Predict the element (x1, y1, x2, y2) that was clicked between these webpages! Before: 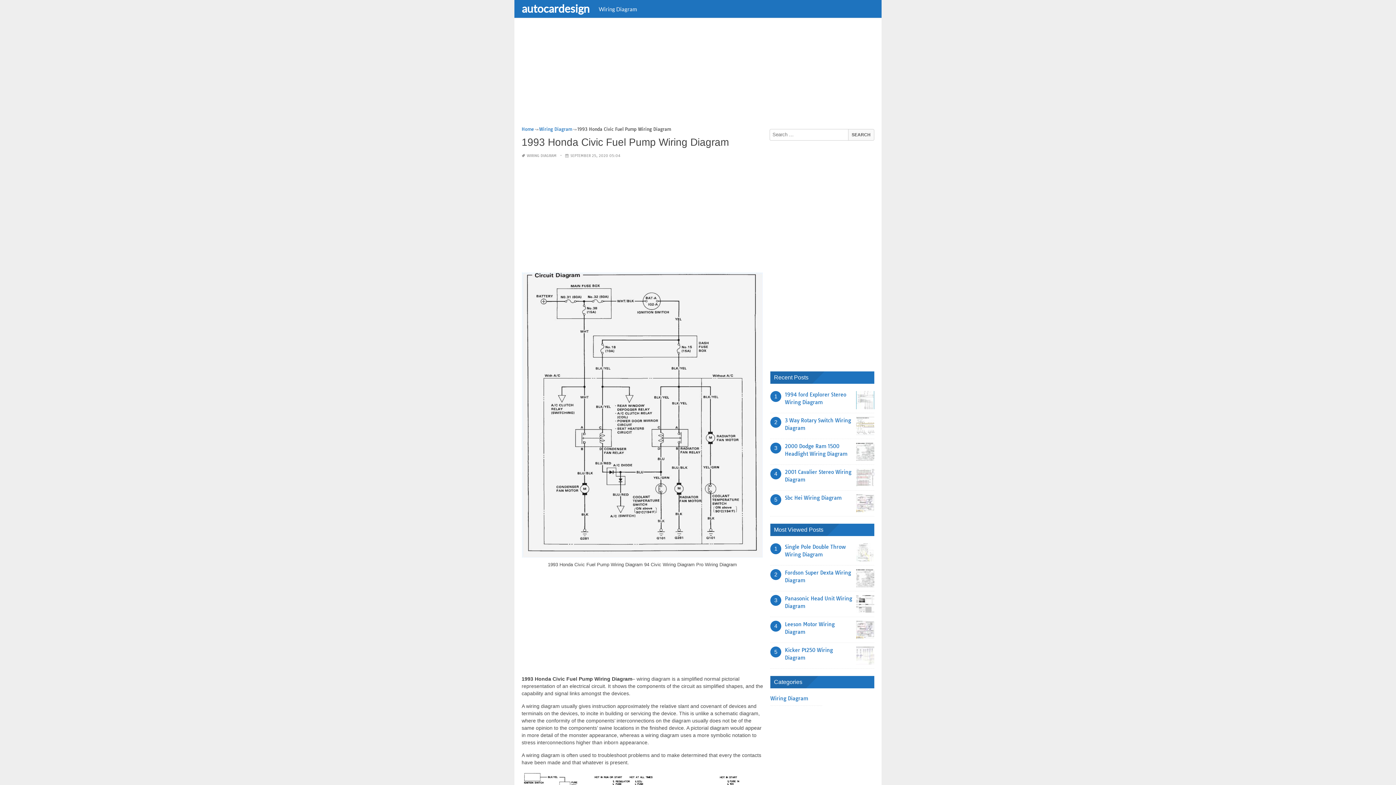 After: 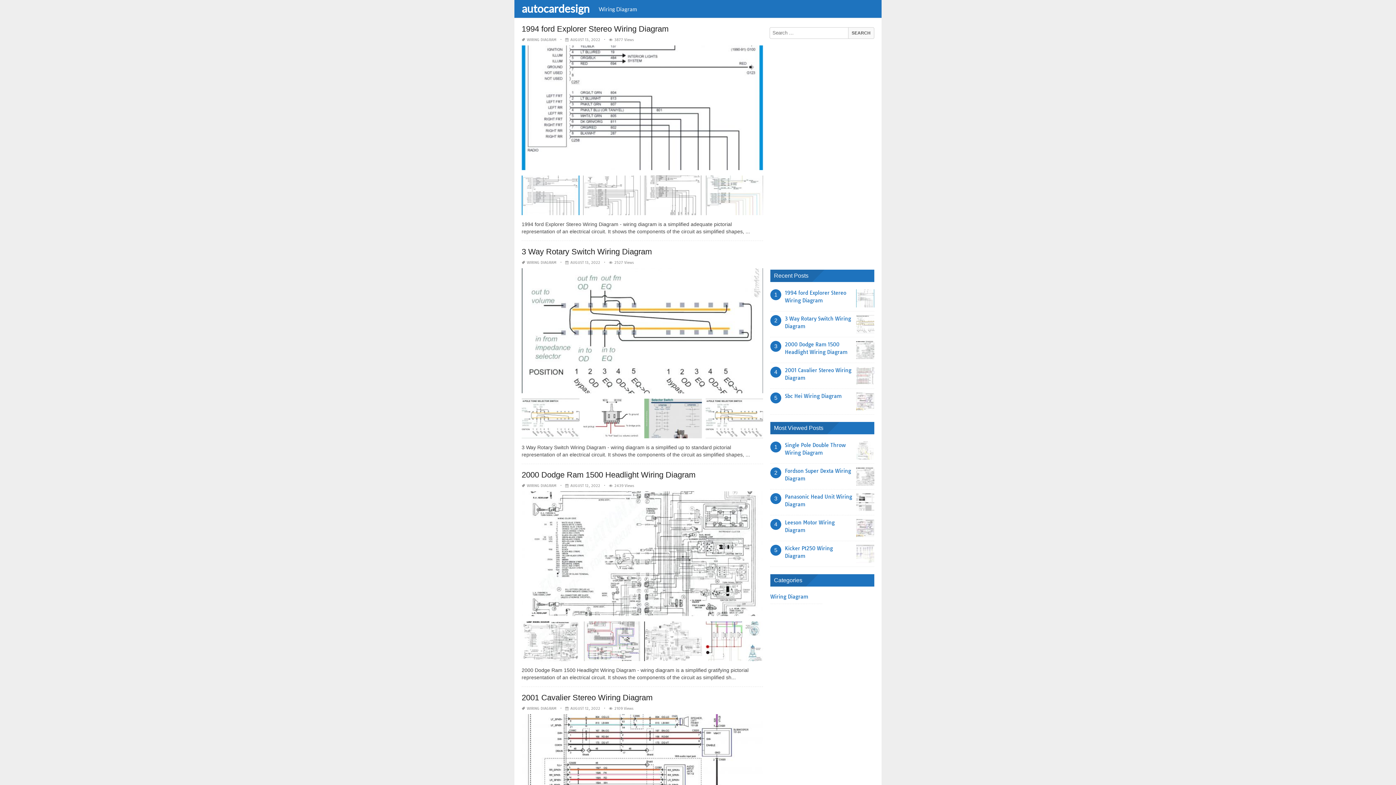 Action: bbox: (518, 1, 595, 14) label: autocardesign